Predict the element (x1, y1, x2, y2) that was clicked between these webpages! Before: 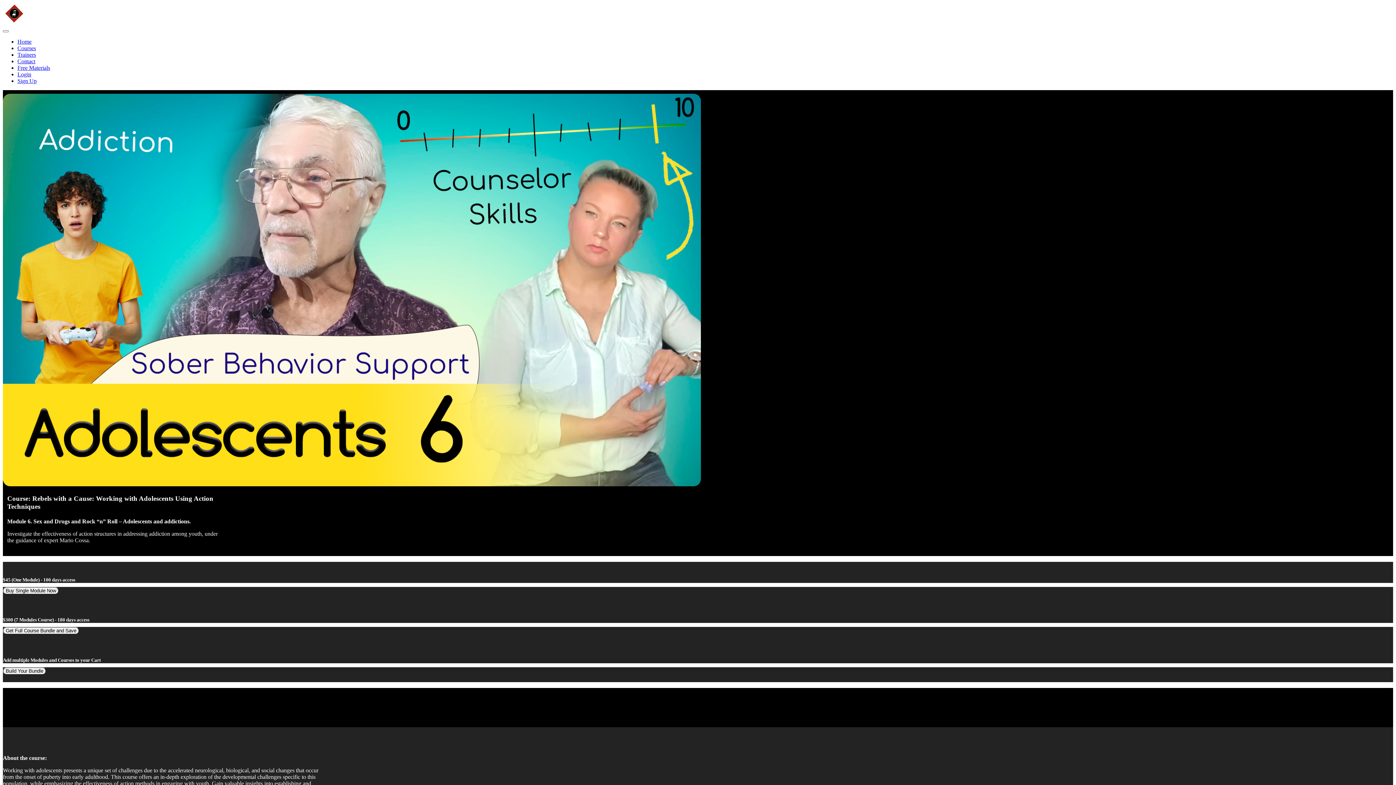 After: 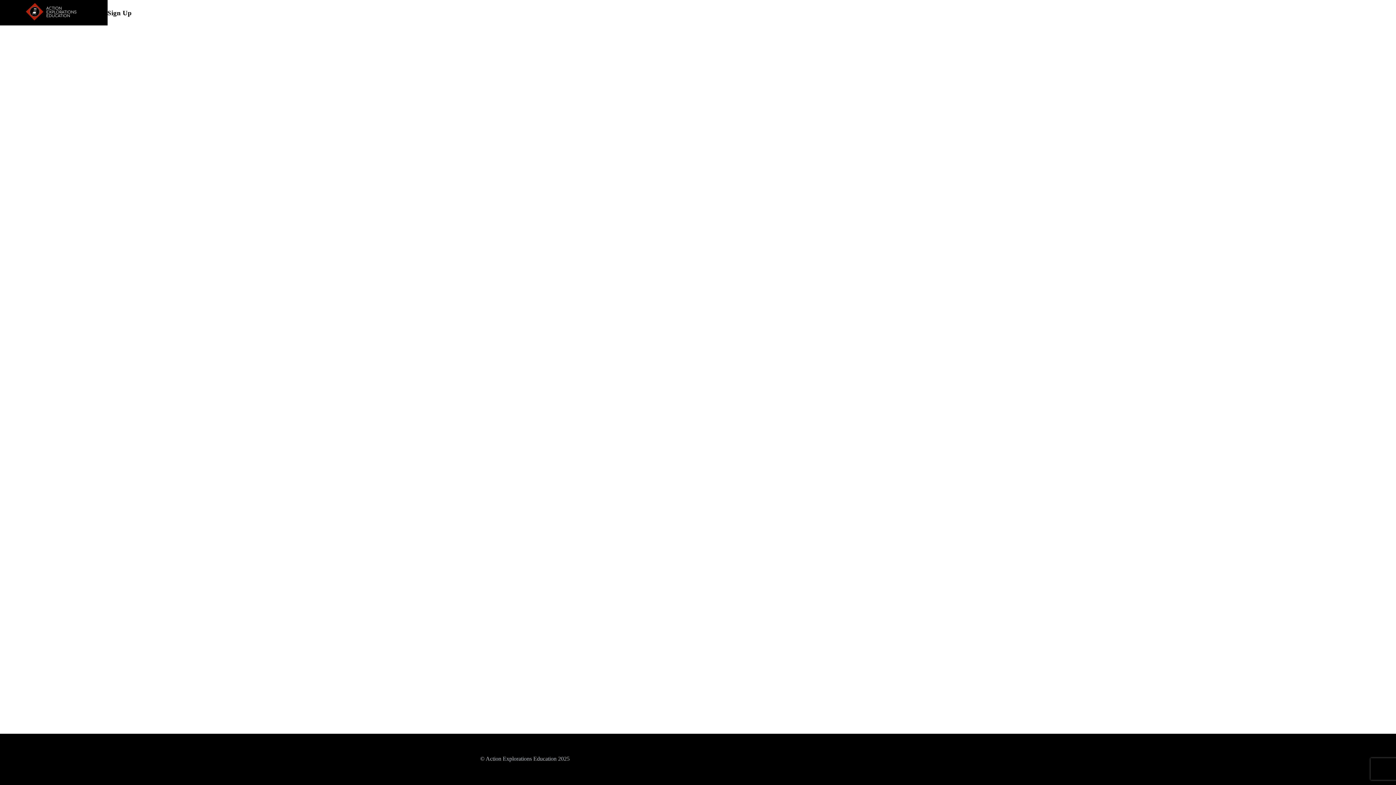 Action: bbox: (17, 77, 36, 84) label: Sign Up